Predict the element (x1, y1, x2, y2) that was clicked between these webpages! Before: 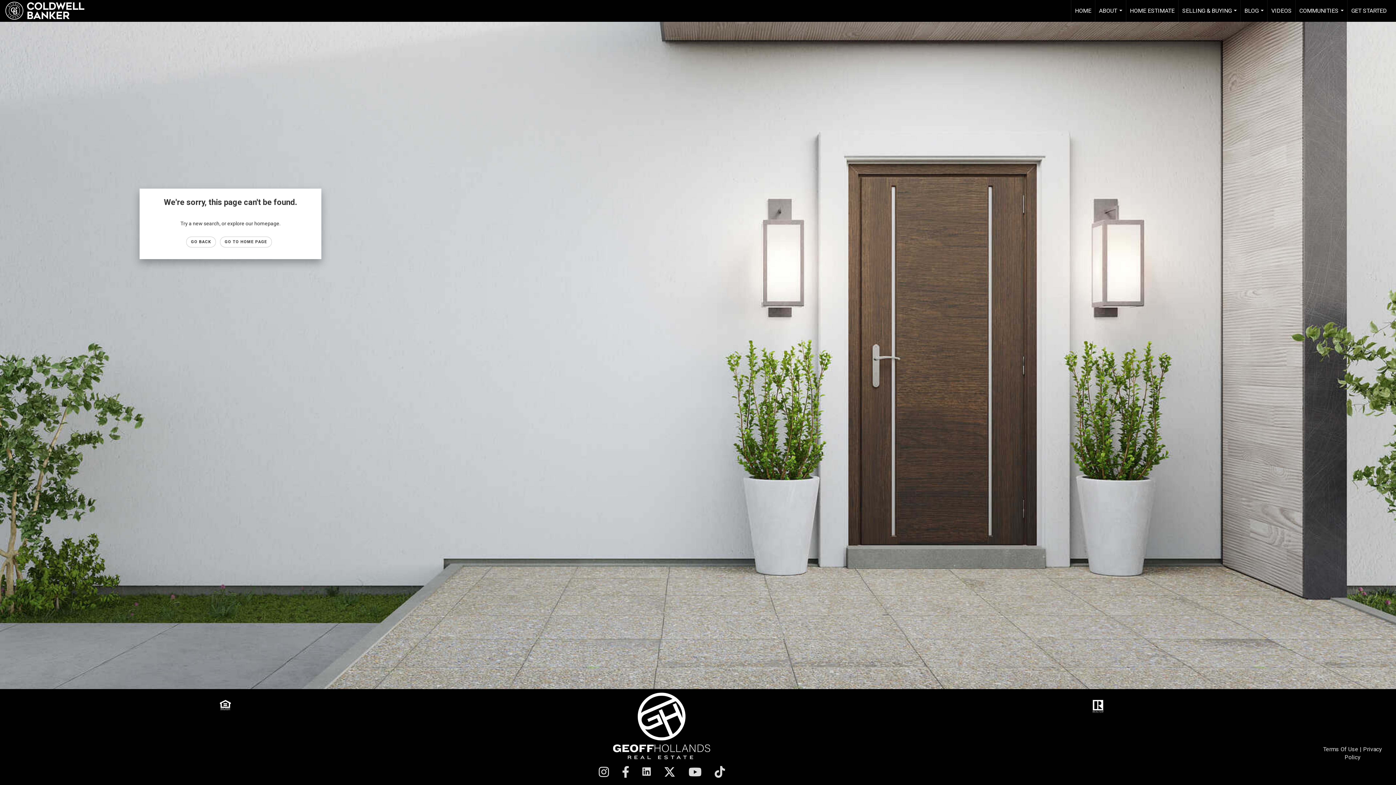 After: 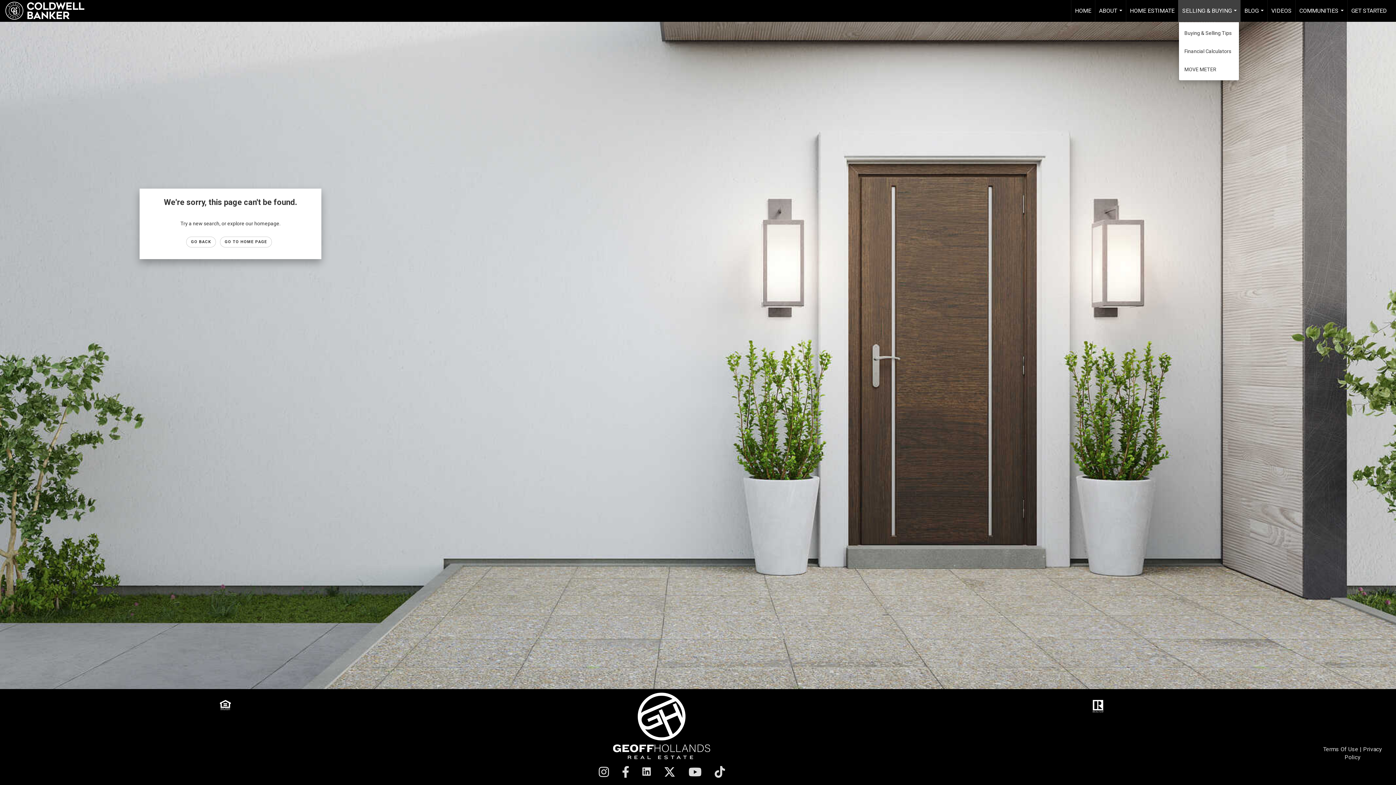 Action: label: SELLING & BUYING... bbox: (1178, 0, 1240, 21)